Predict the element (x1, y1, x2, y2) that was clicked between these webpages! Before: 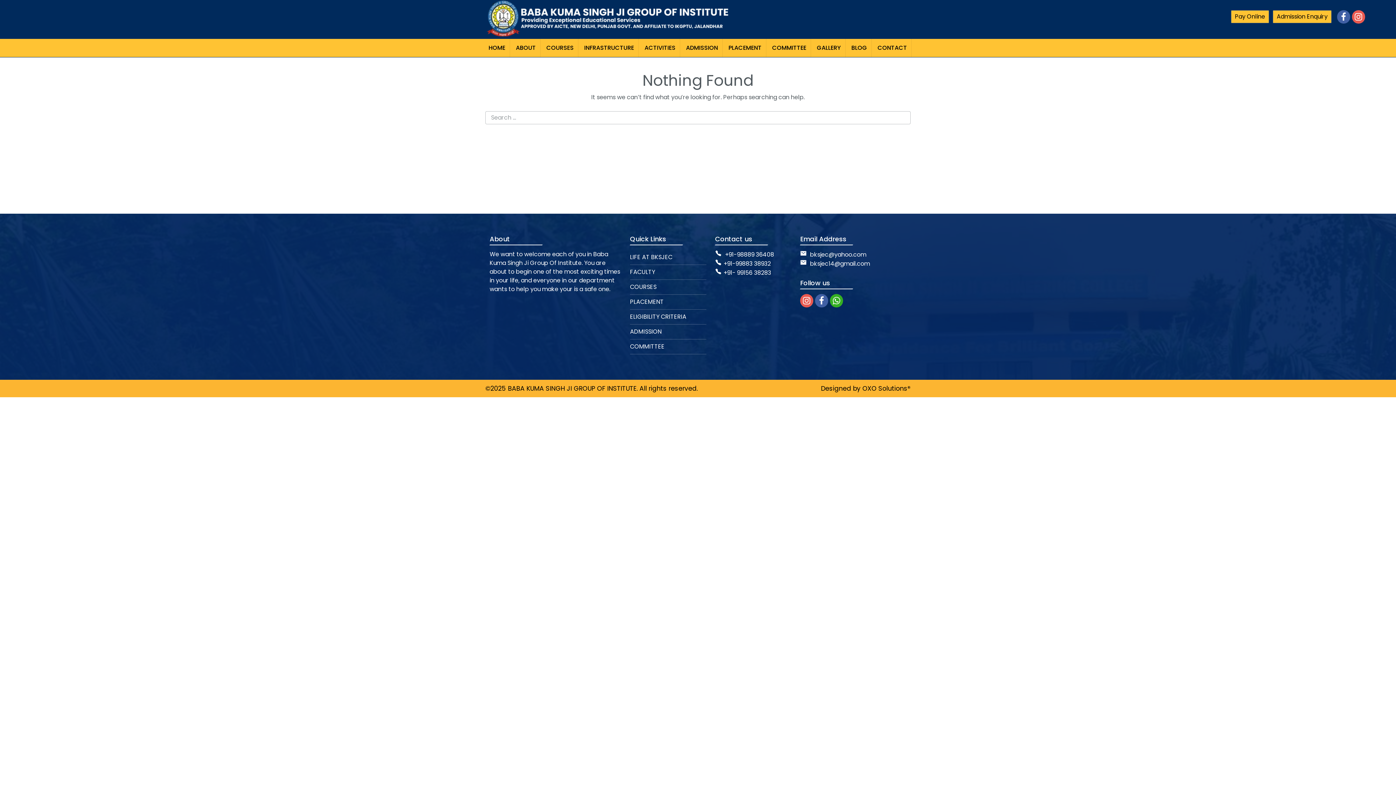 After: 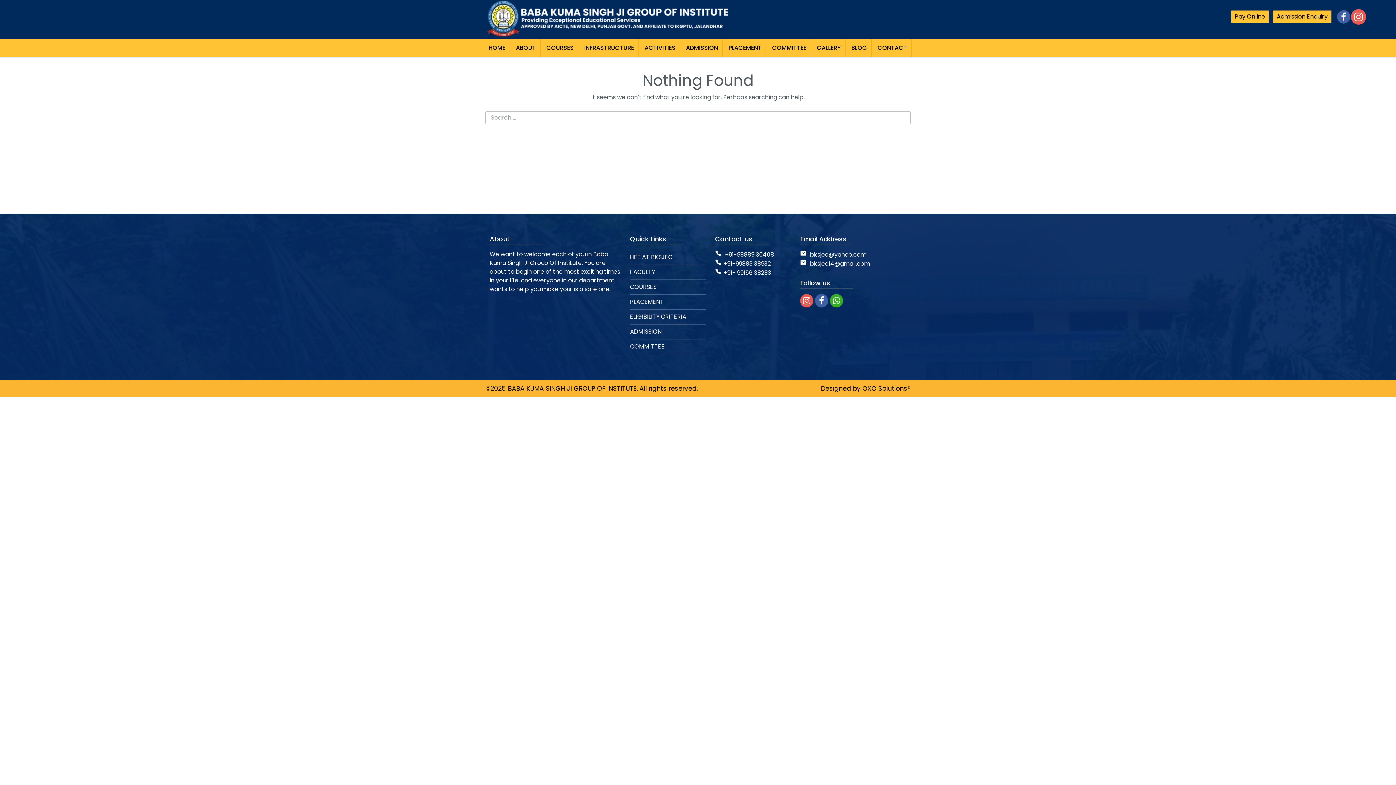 Action: bbox: (1352, 10, 1365, 23)